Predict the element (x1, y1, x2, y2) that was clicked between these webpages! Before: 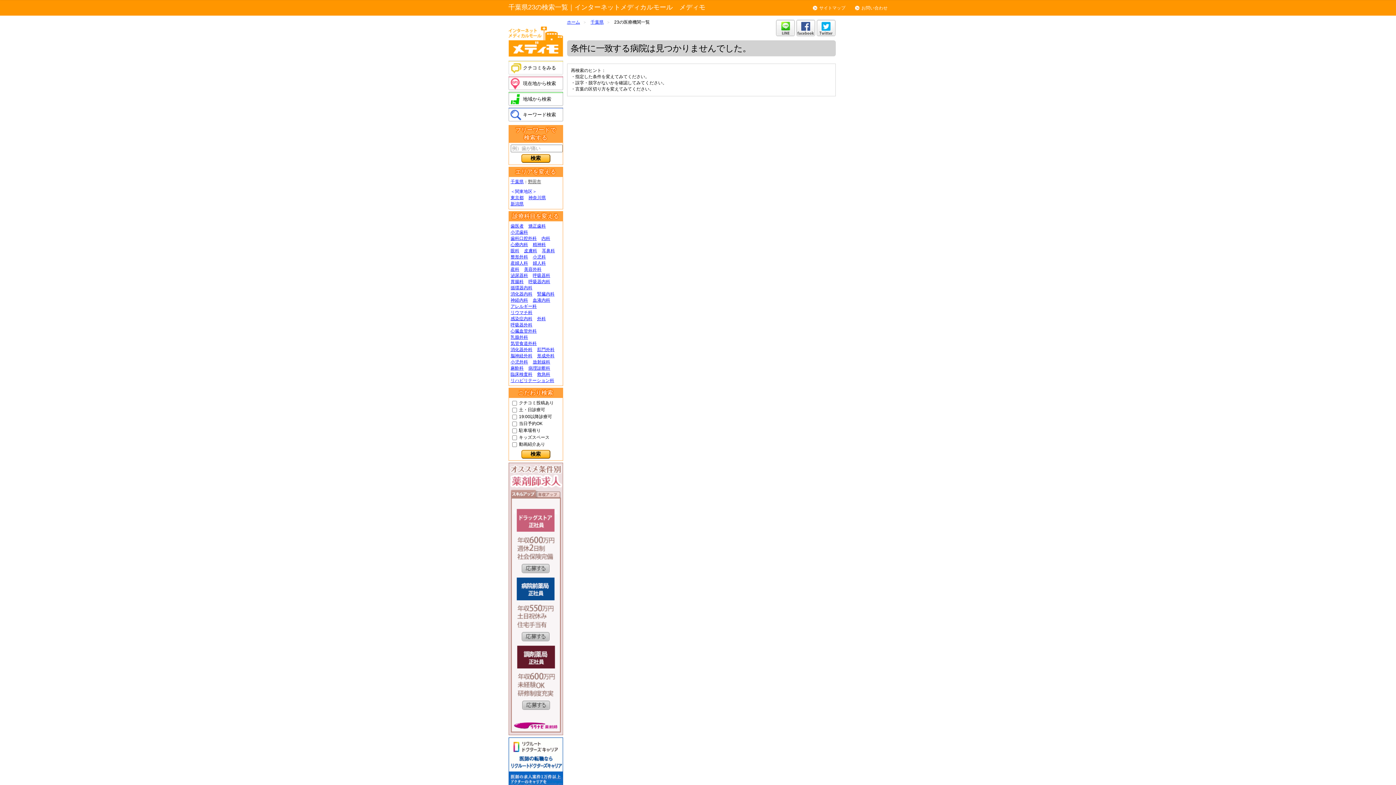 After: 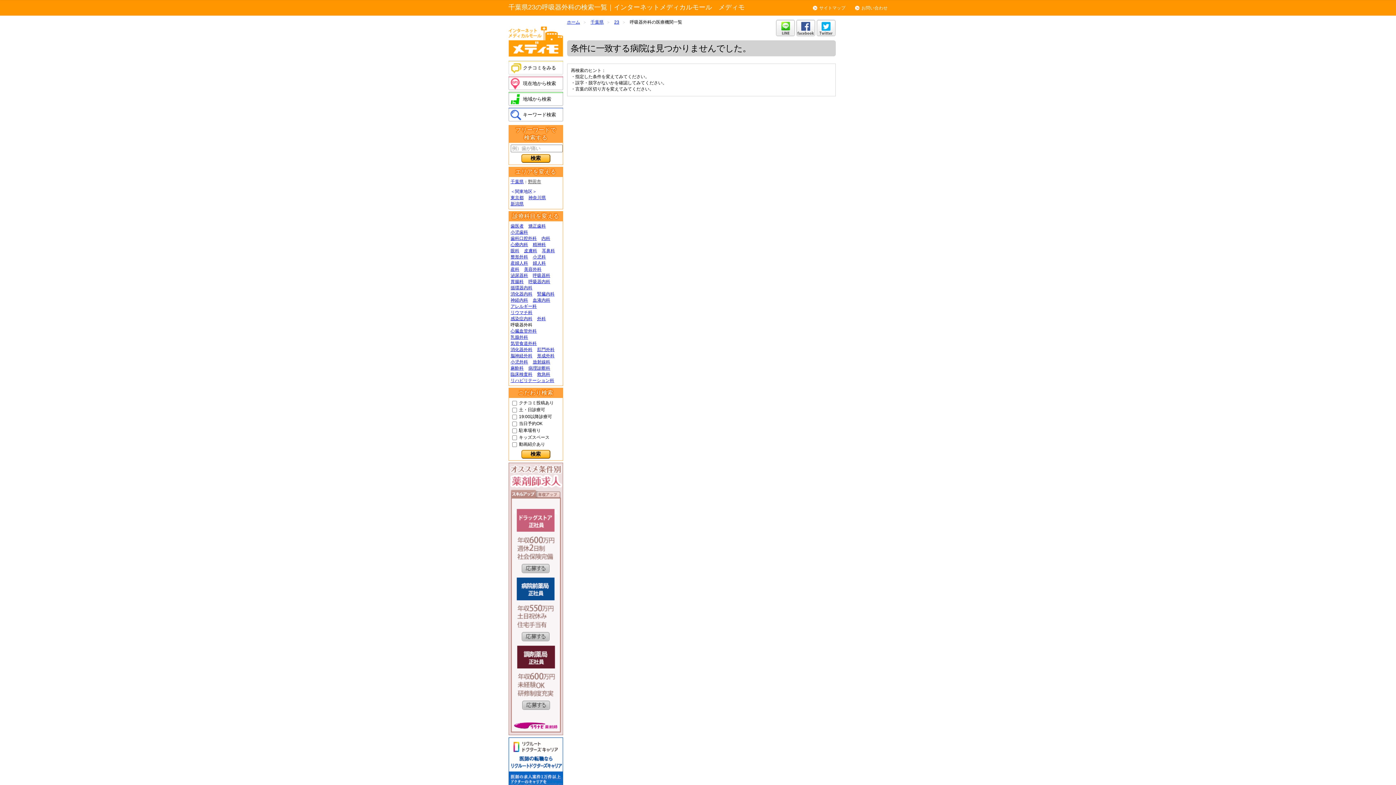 Action: bbox: (510, 322, 532, 327) label: 呼吸器外科